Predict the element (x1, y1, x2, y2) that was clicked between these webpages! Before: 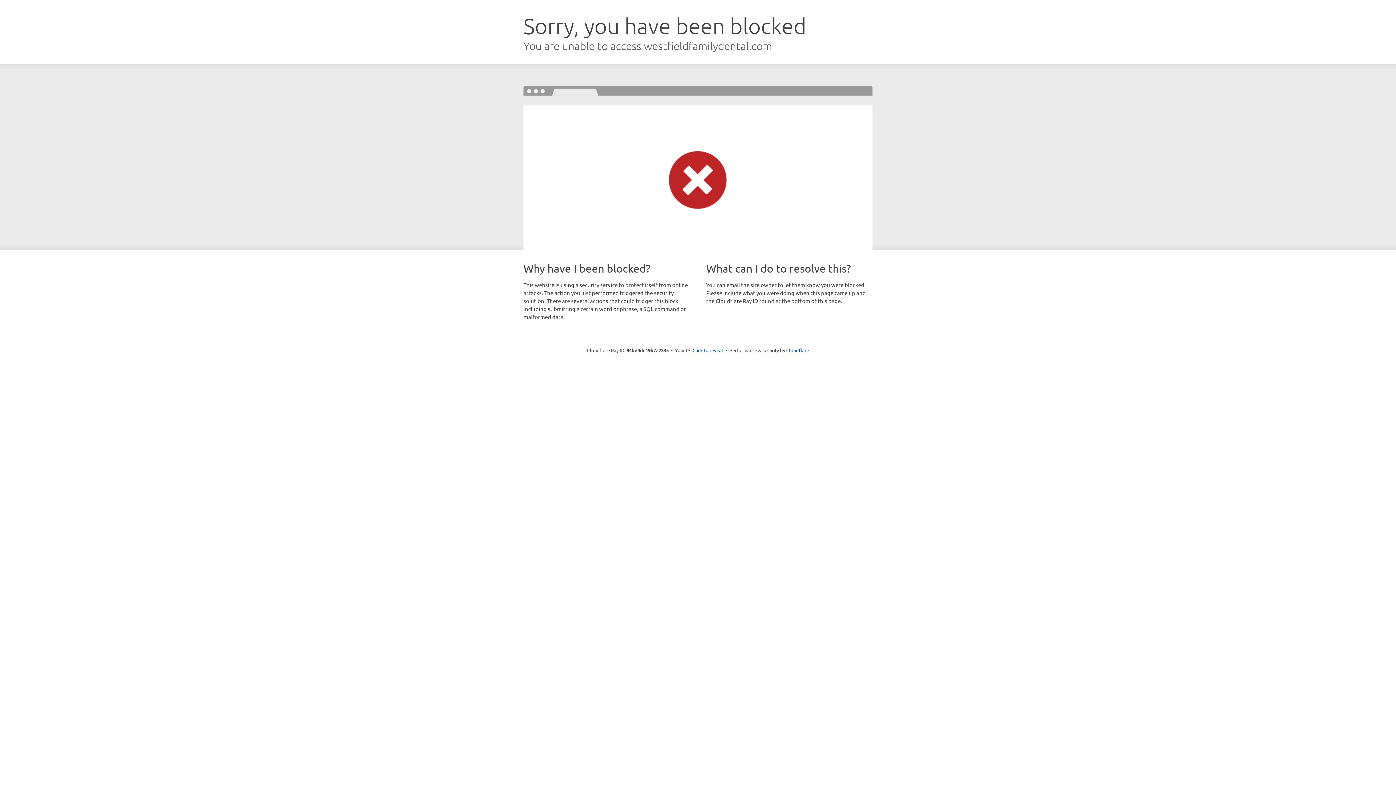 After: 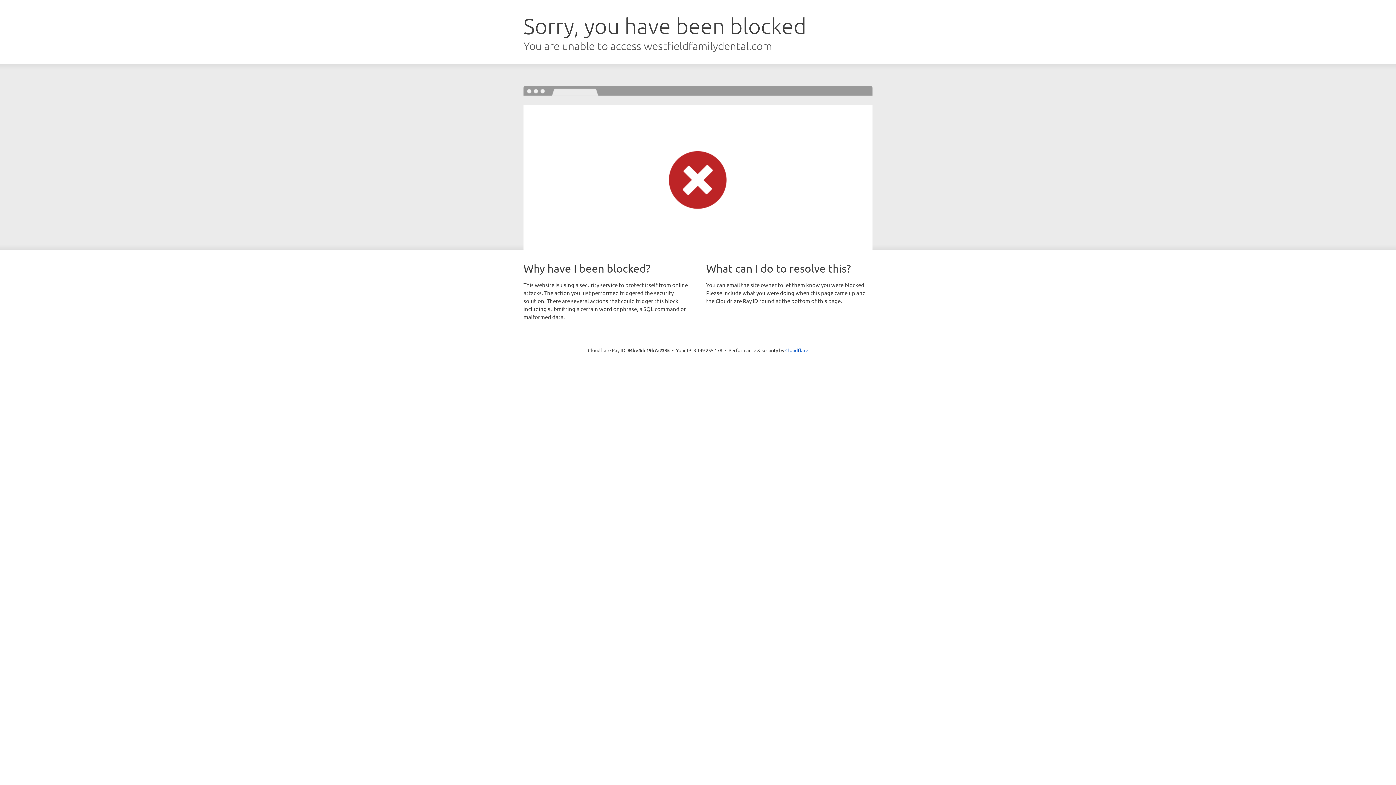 Action: label: Click to reveal bbox: (692, 346, 723, 353)